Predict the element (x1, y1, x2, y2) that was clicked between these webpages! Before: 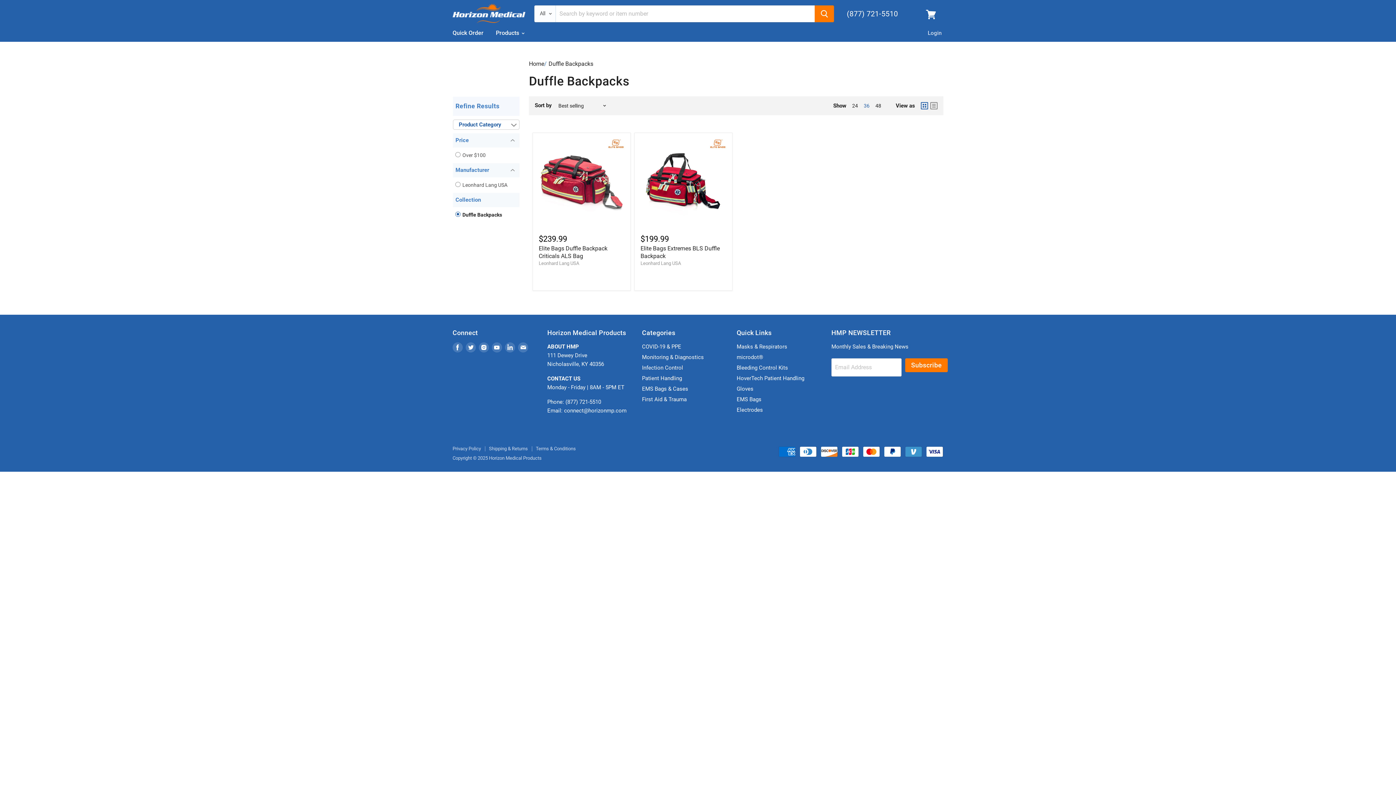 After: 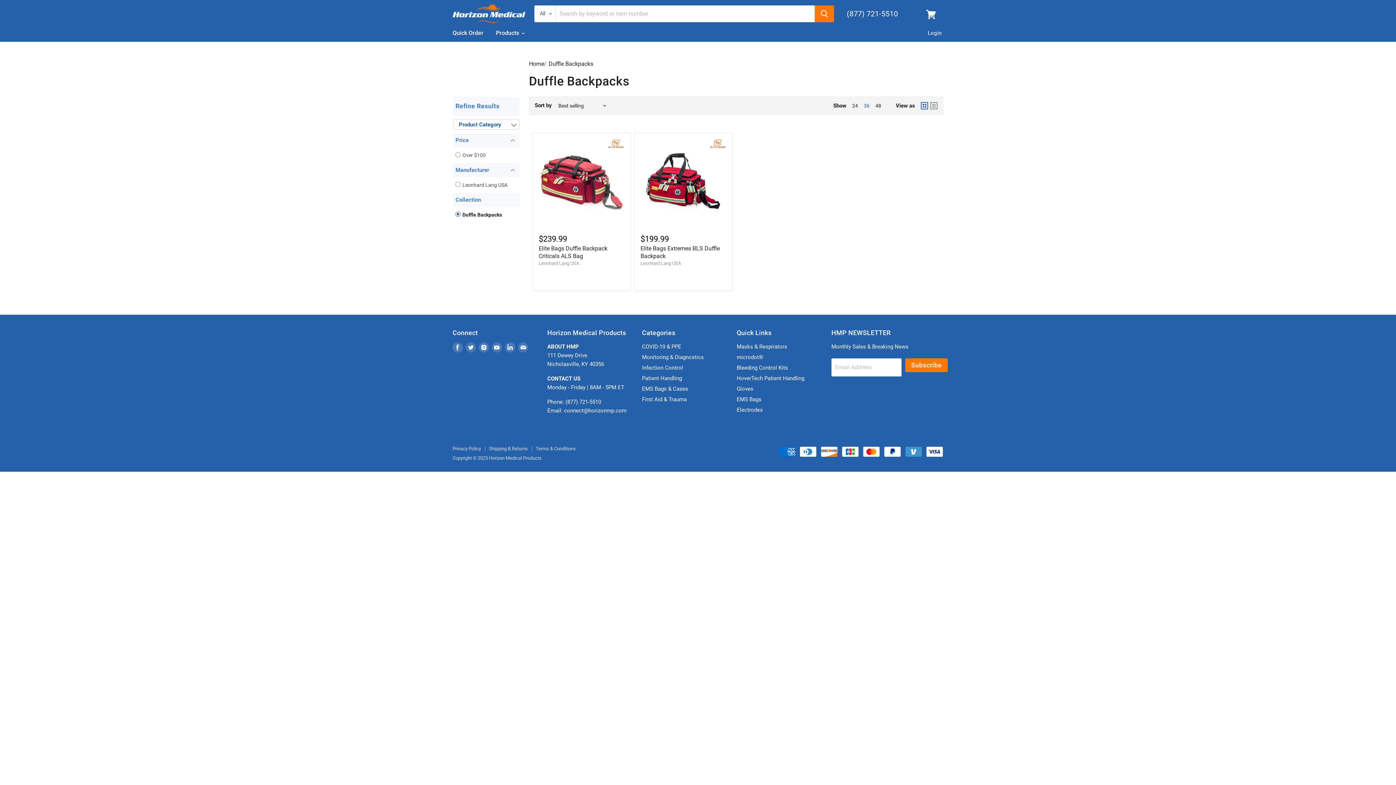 Action: bbox: (847, 8, 898, 18)